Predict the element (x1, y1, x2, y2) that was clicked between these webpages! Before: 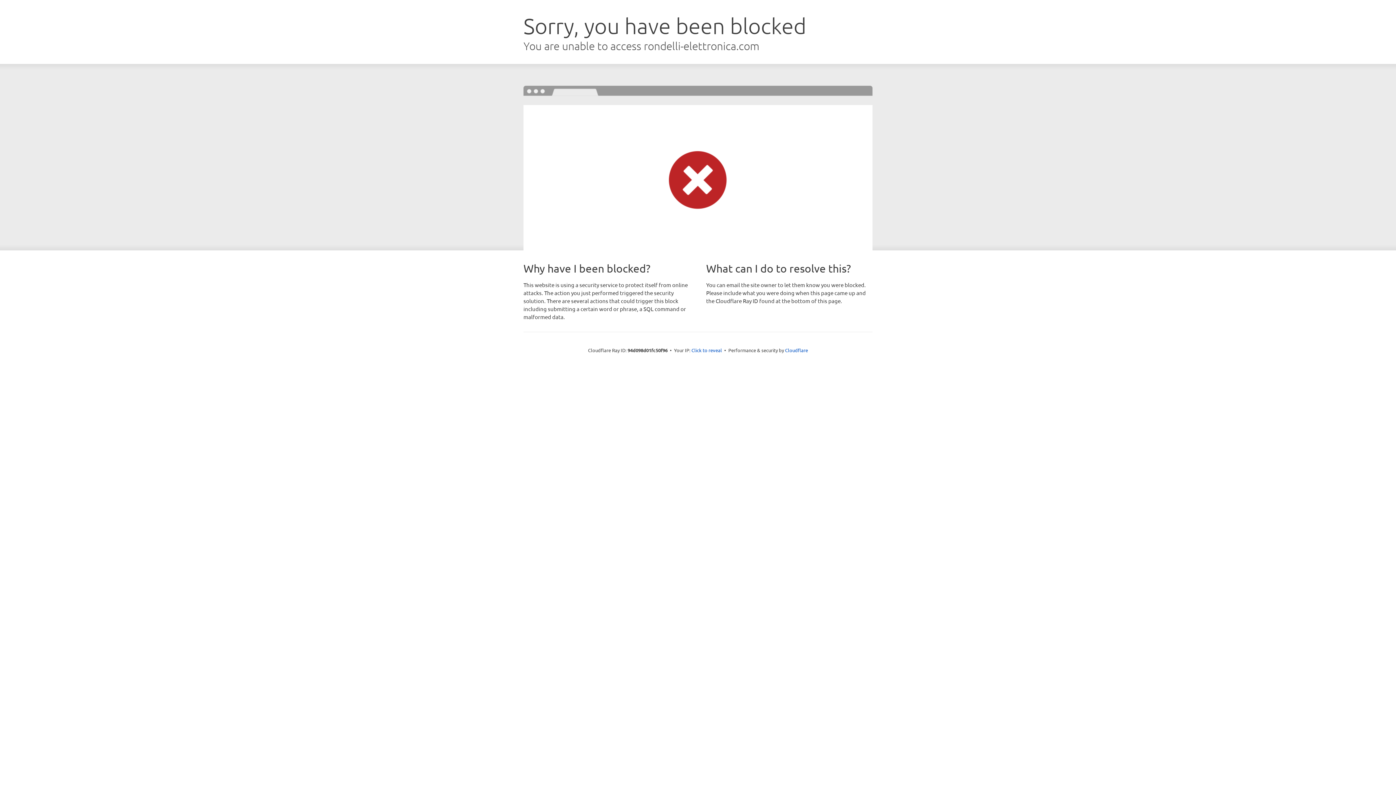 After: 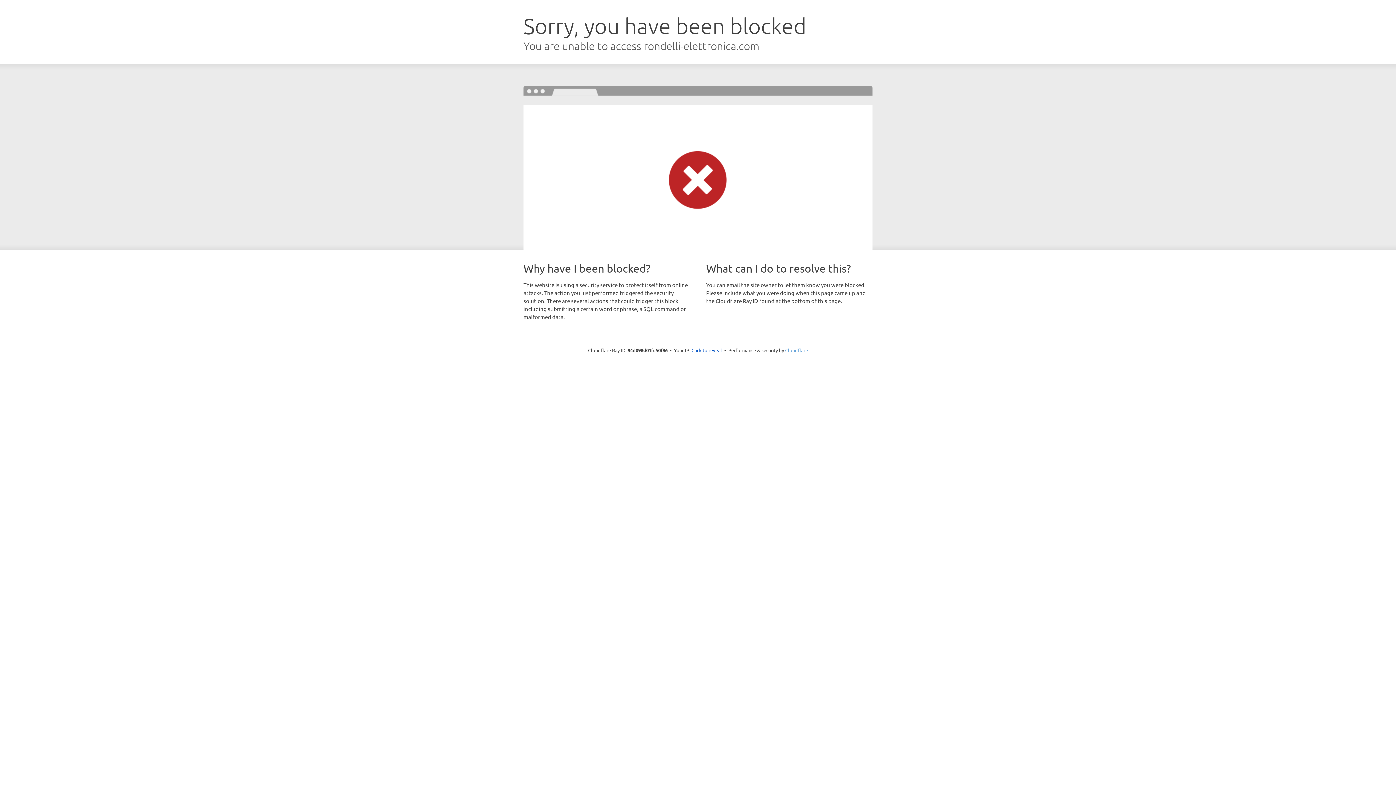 Action: label: Cloudflare bbox: (785, 347, 808, 353)